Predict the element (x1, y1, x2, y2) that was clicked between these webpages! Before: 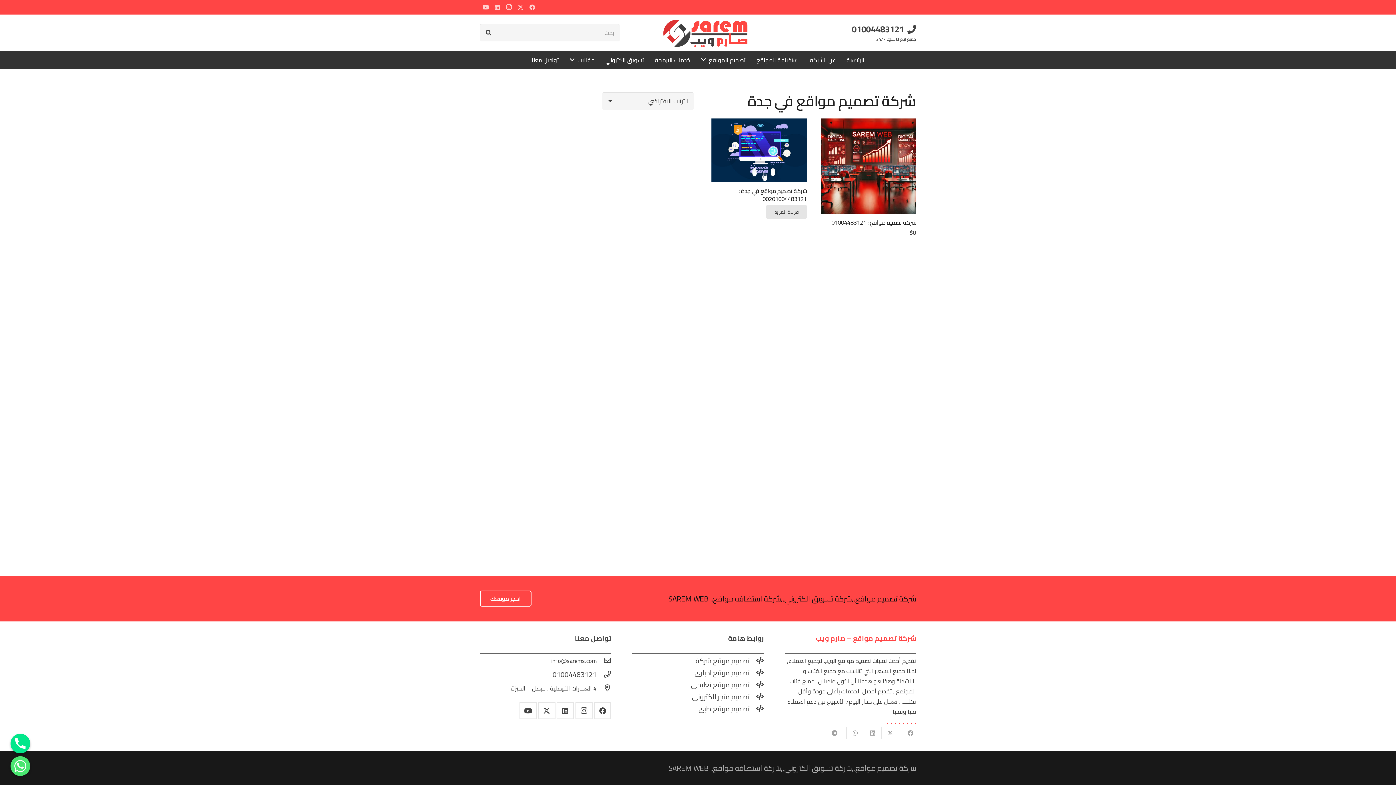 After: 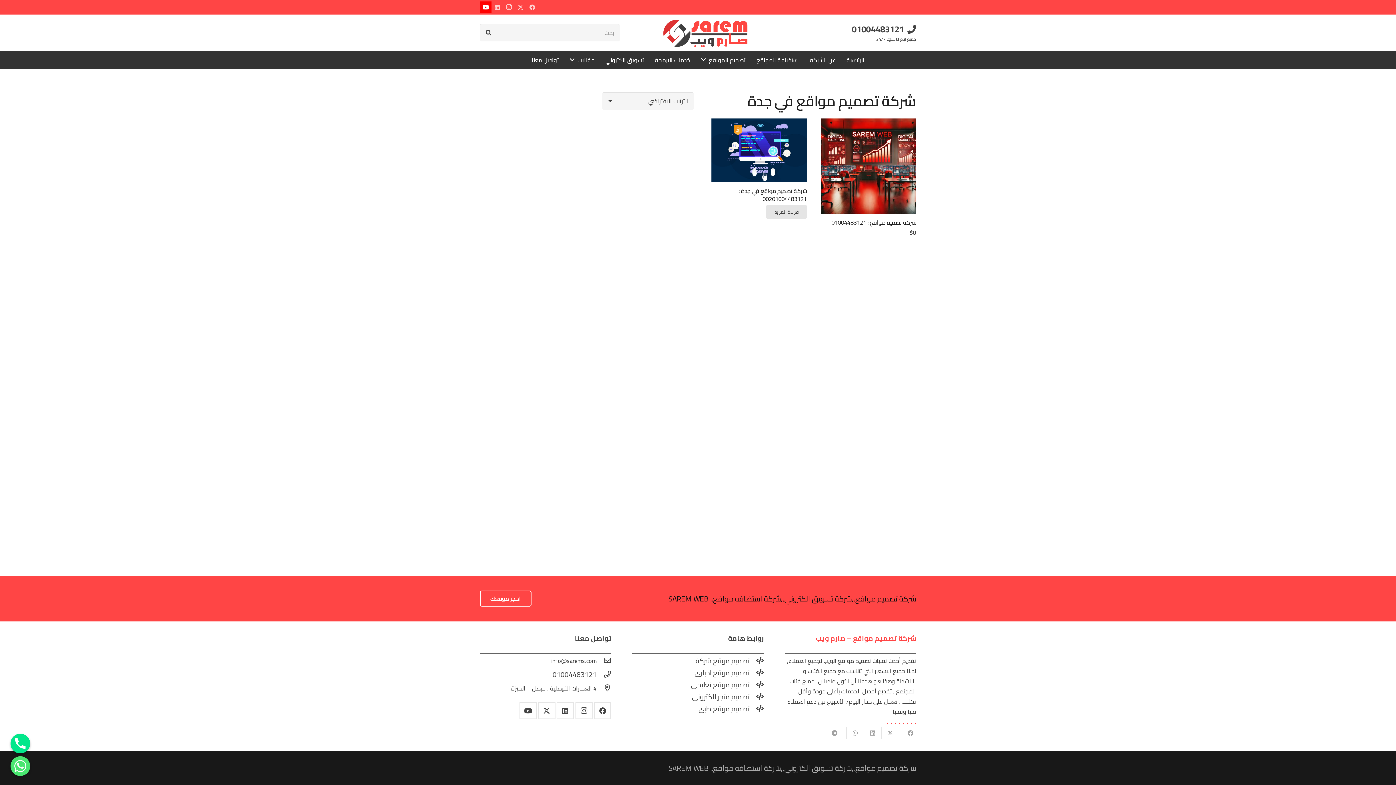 Action: bbox: (480, 1, 491, 13) label: YouTube